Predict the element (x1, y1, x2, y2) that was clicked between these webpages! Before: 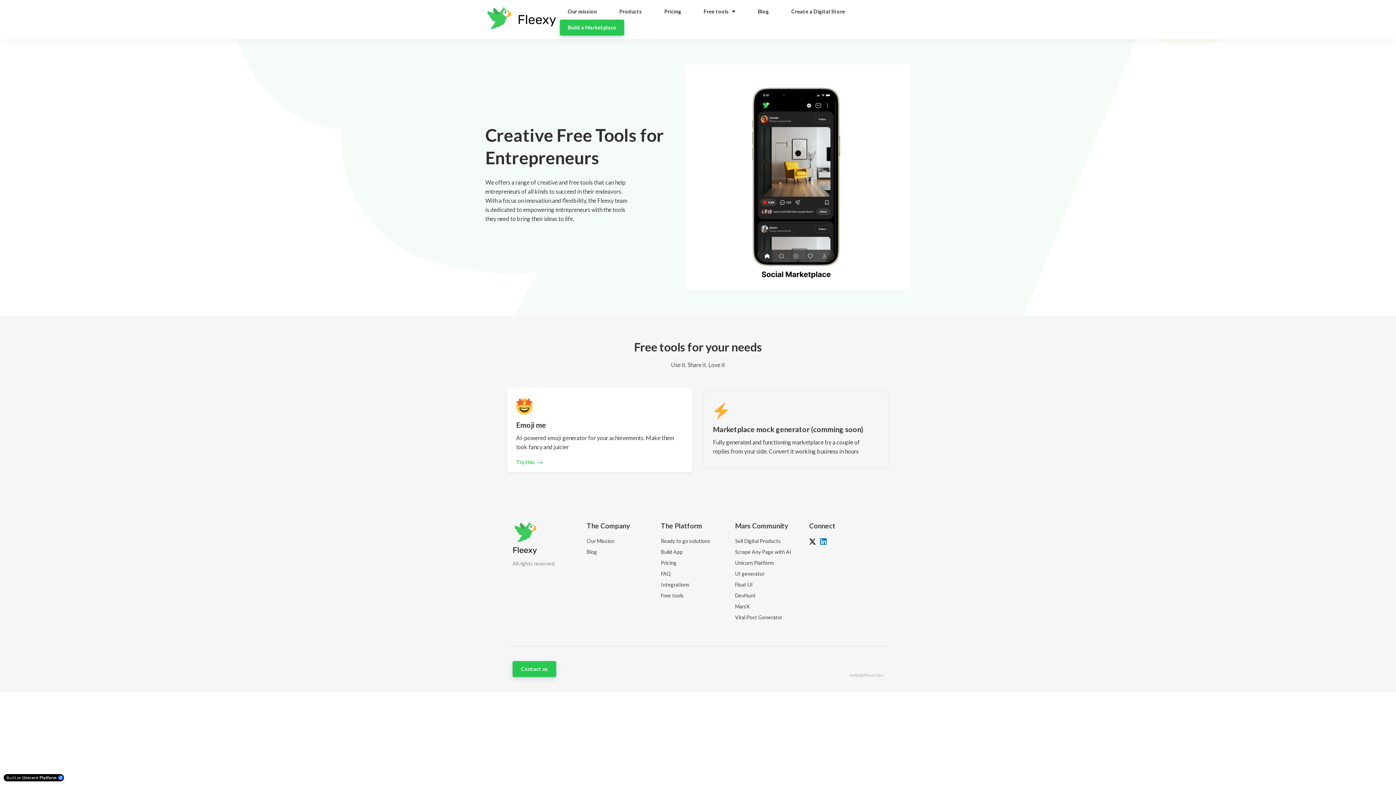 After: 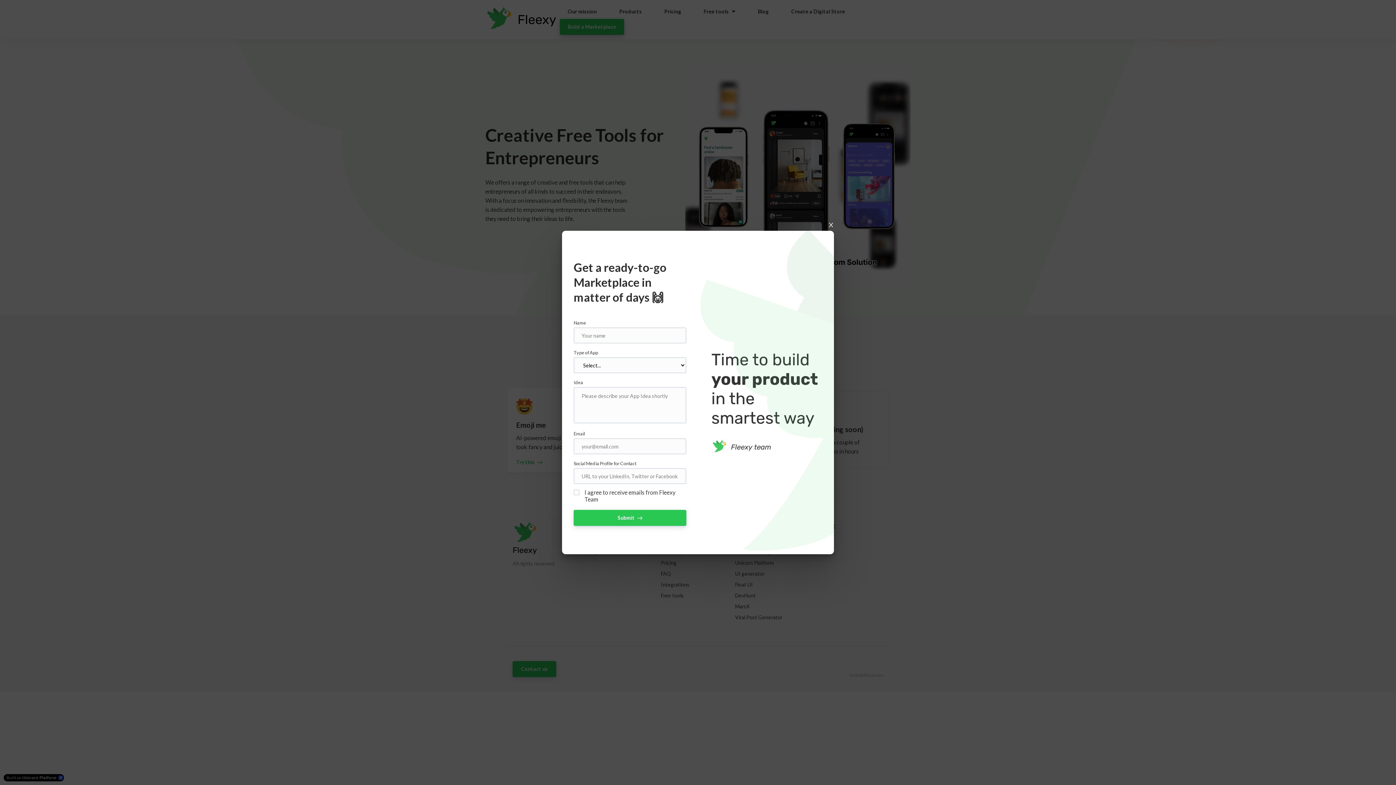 Action: bbox: (559, 19, 624, 35) label: Build a Marketplace